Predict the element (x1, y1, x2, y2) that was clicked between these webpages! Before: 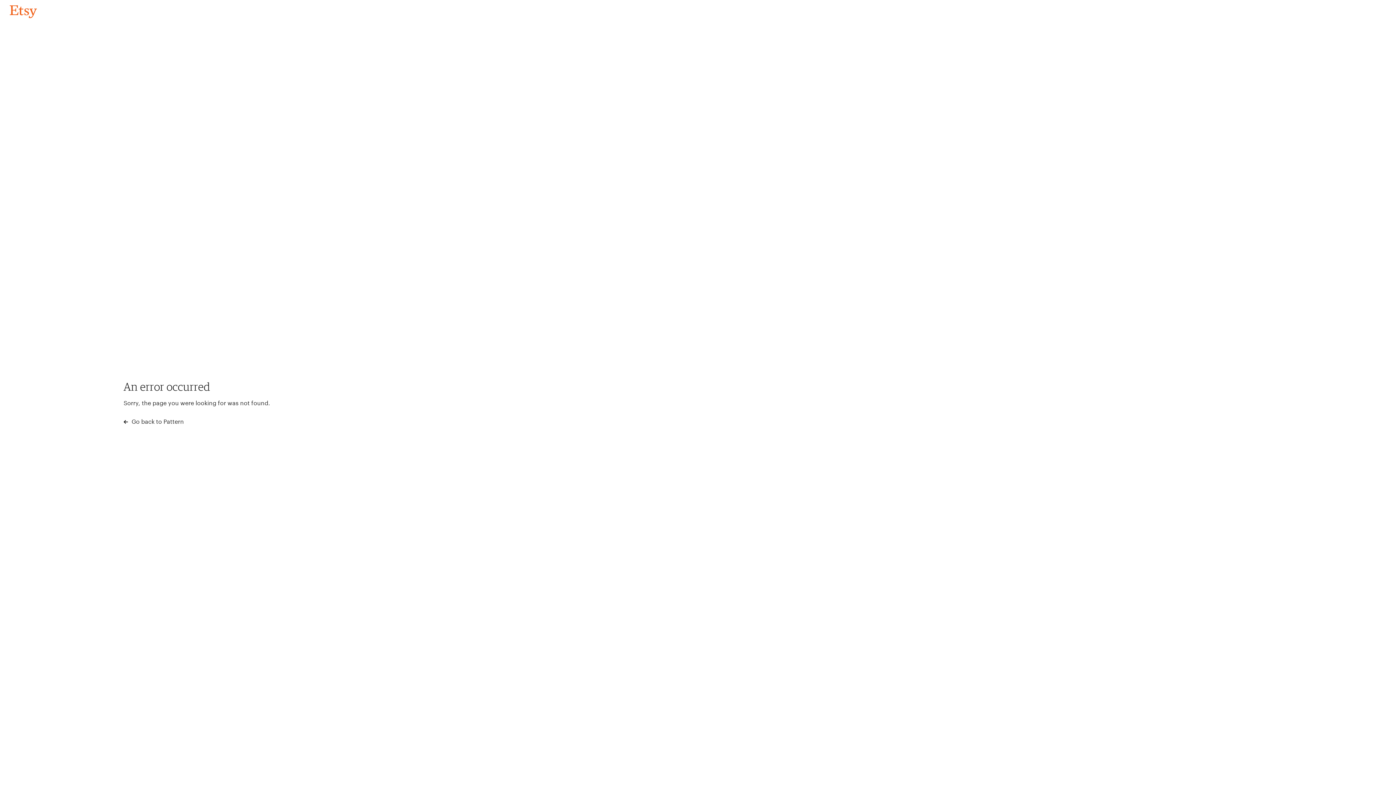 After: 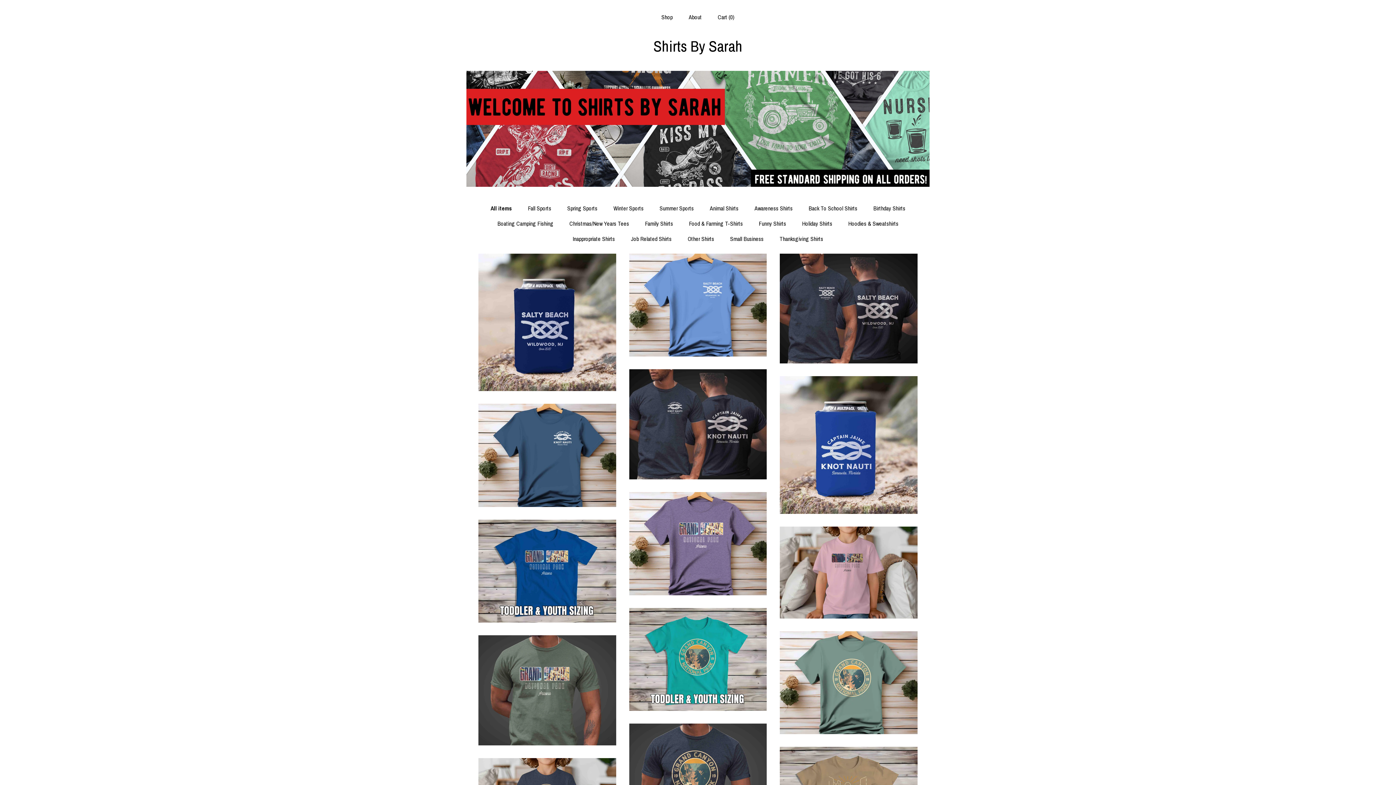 Action: label: Go back to Pattern bbox: (4, 3, 42, 18)